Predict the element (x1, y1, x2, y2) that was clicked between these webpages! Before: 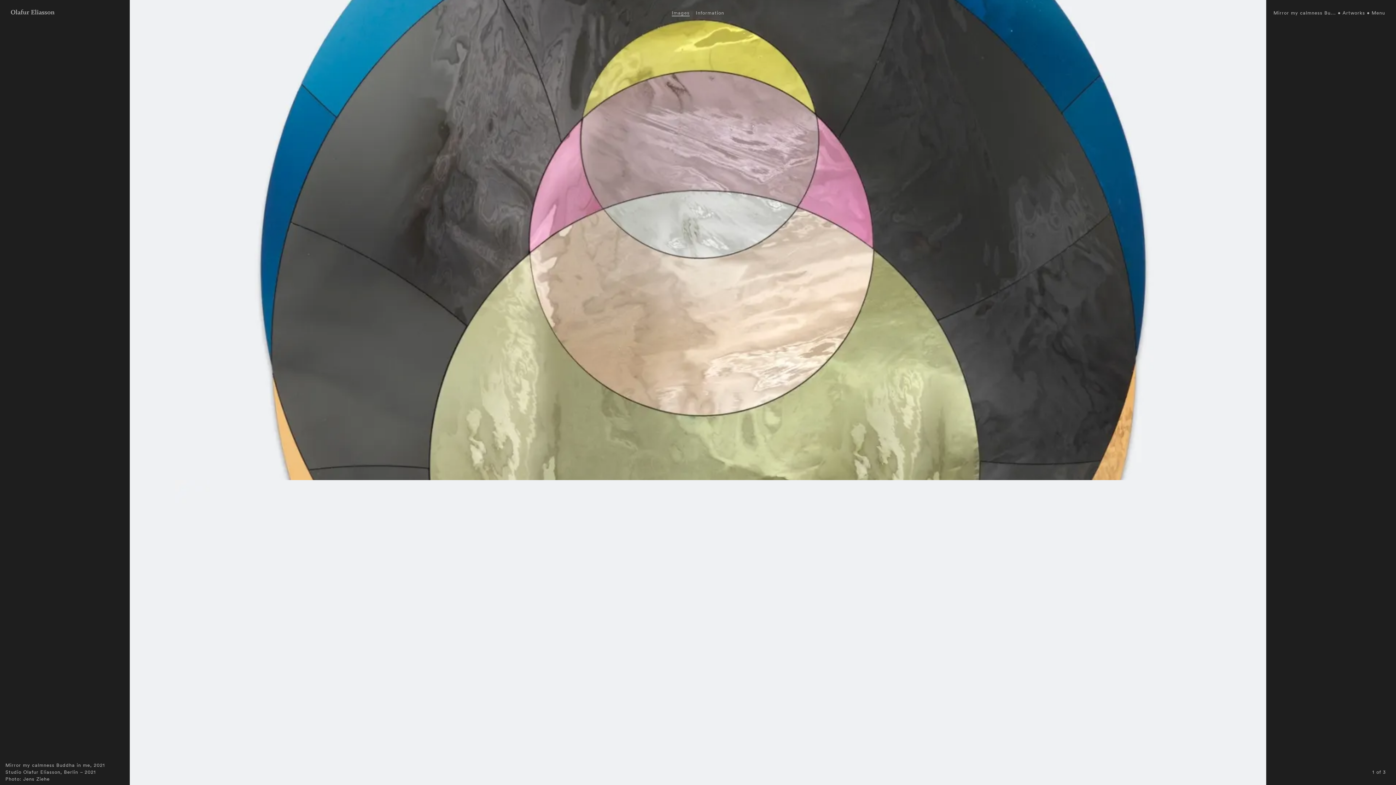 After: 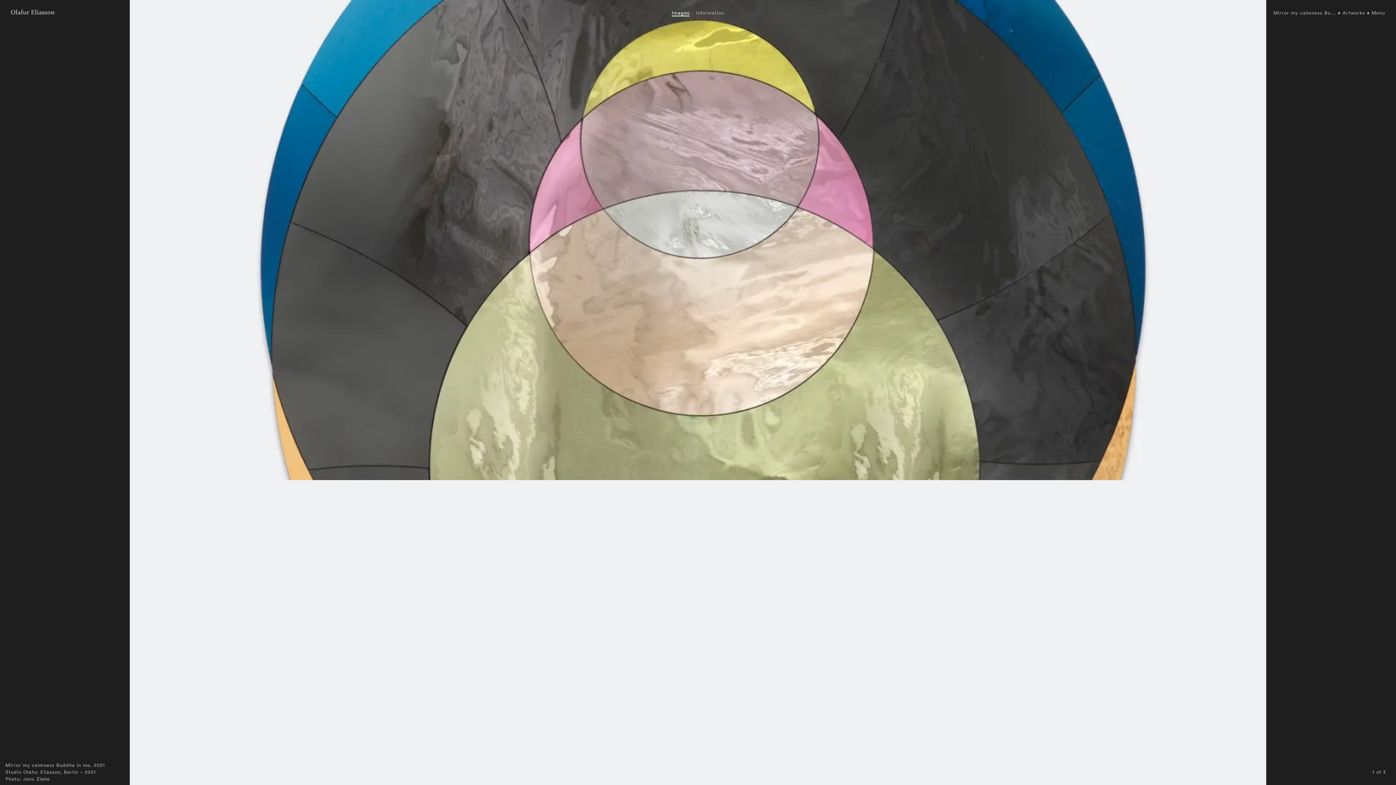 Action: label: Images bbox: (672, 9, 689, 16)